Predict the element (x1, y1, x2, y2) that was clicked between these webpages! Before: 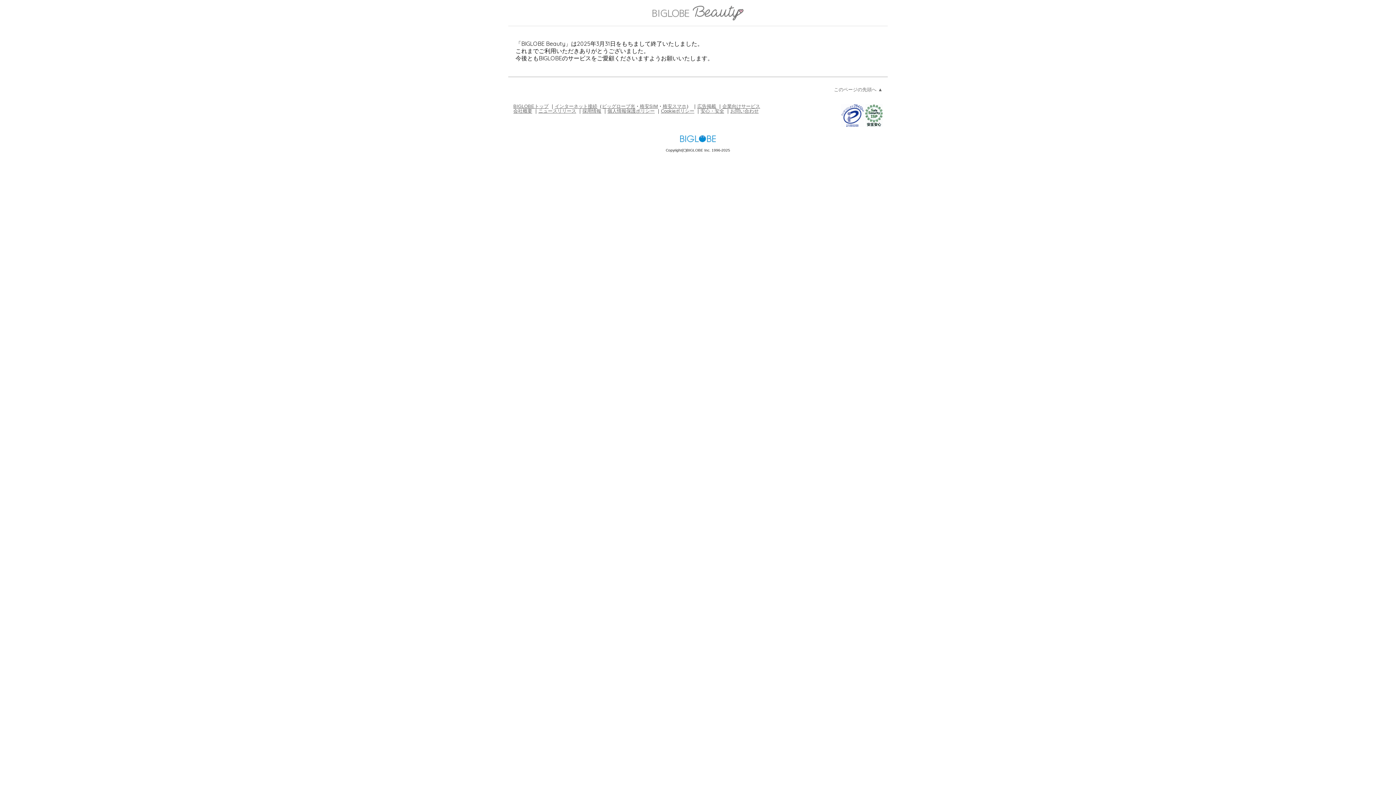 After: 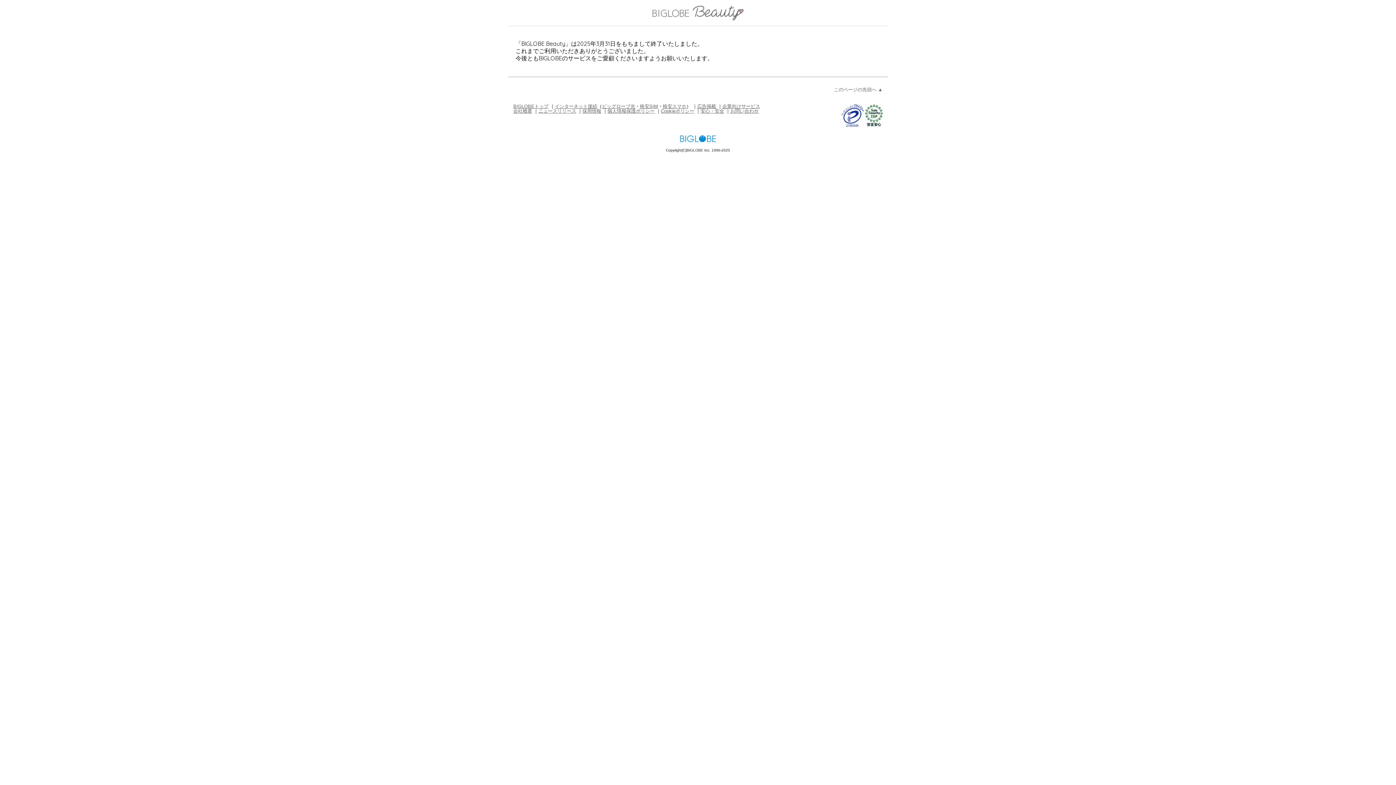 Action: label: BIGLOBE Beauty bbox: (652, 6, 743, 20)